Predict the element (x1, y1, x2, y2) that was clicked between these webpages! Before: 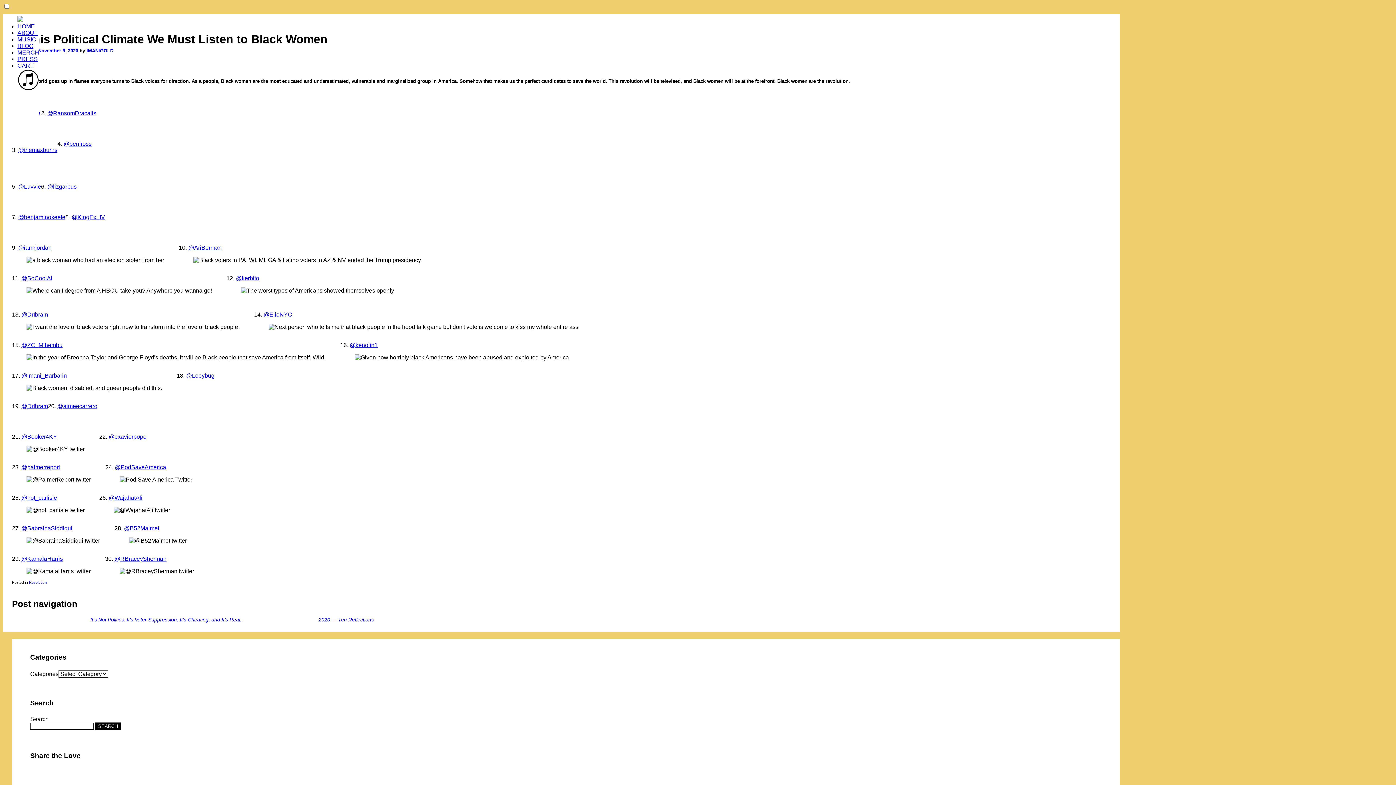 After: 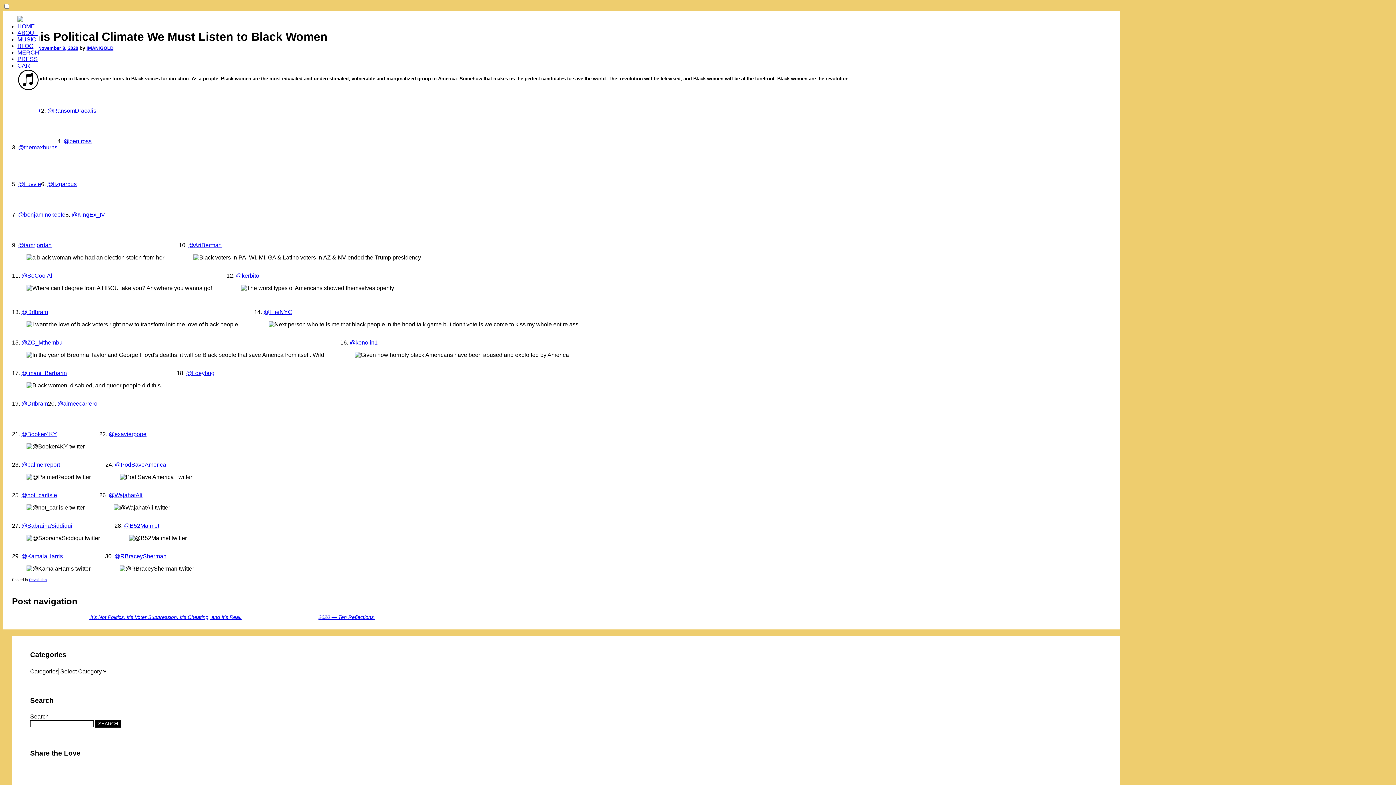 Action: bbox: (44, 782, 96, 788) label: 2Share on Pinterest